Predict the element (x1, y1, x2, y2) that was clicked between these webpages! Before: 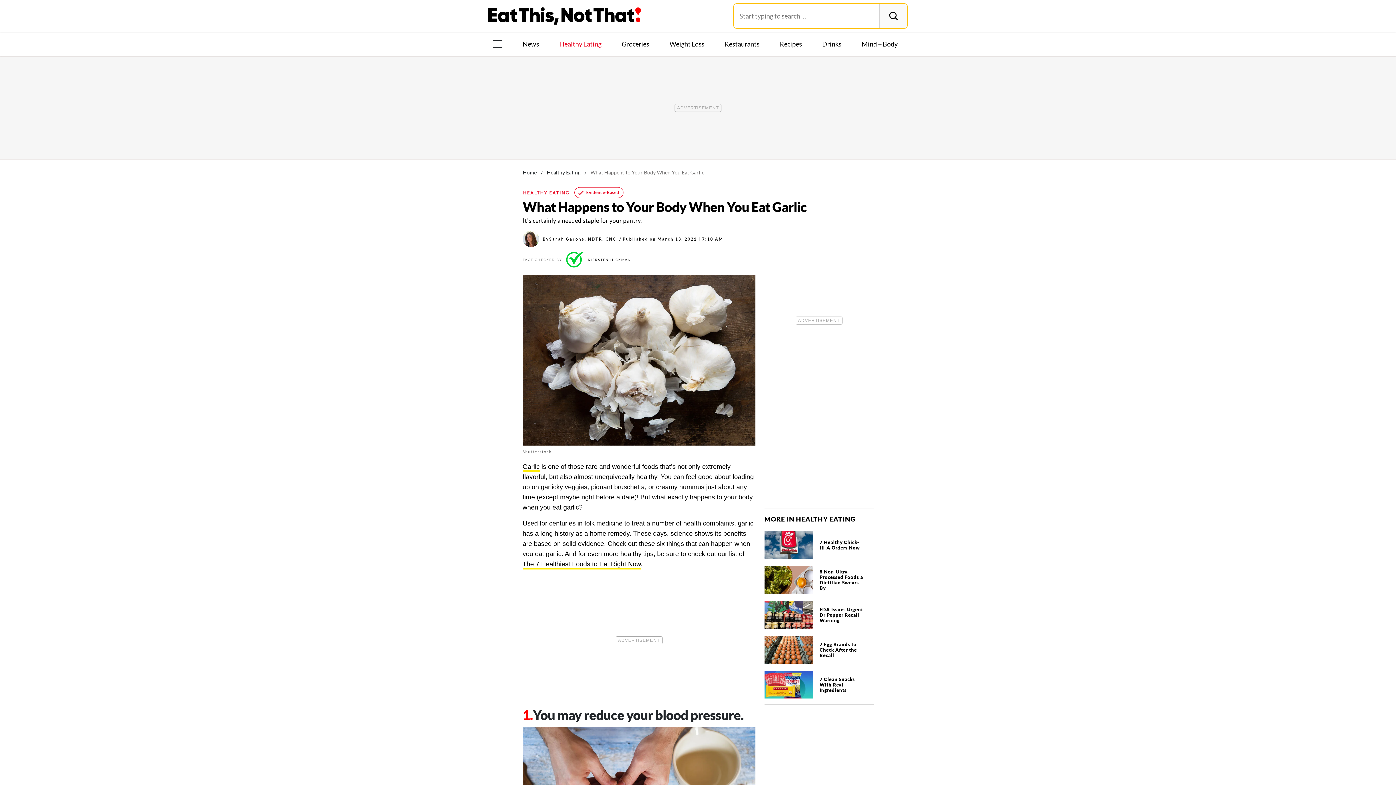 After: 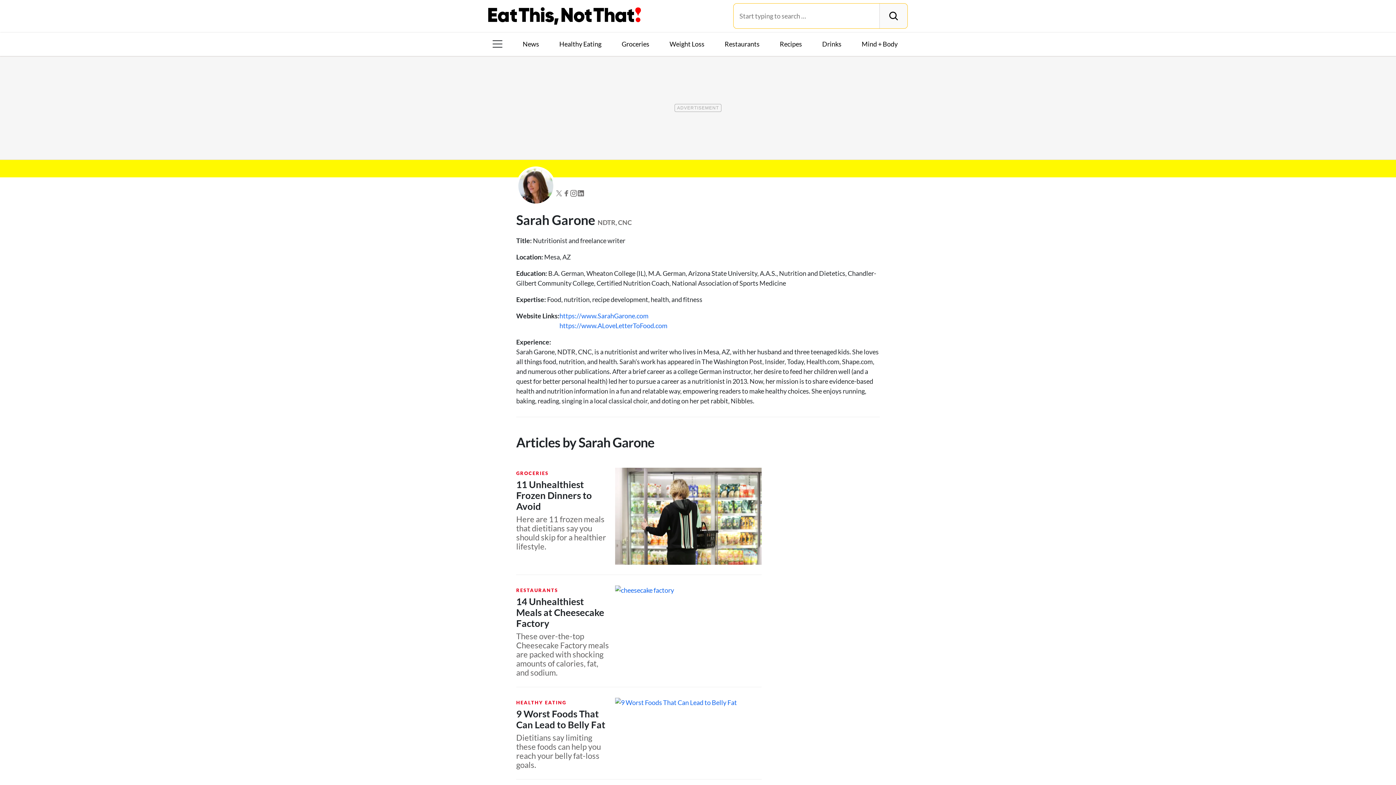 Action: bbox: (522, 236, 539, 240)